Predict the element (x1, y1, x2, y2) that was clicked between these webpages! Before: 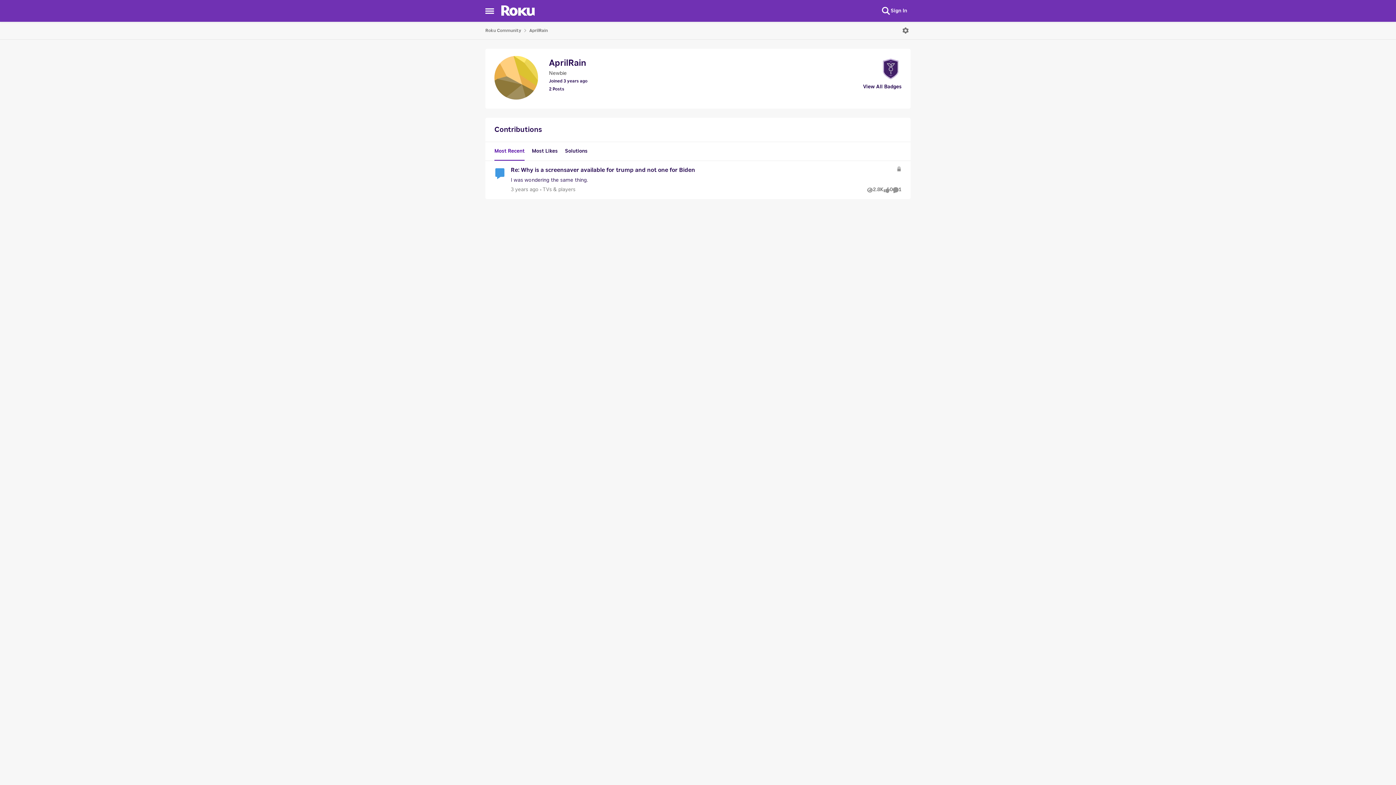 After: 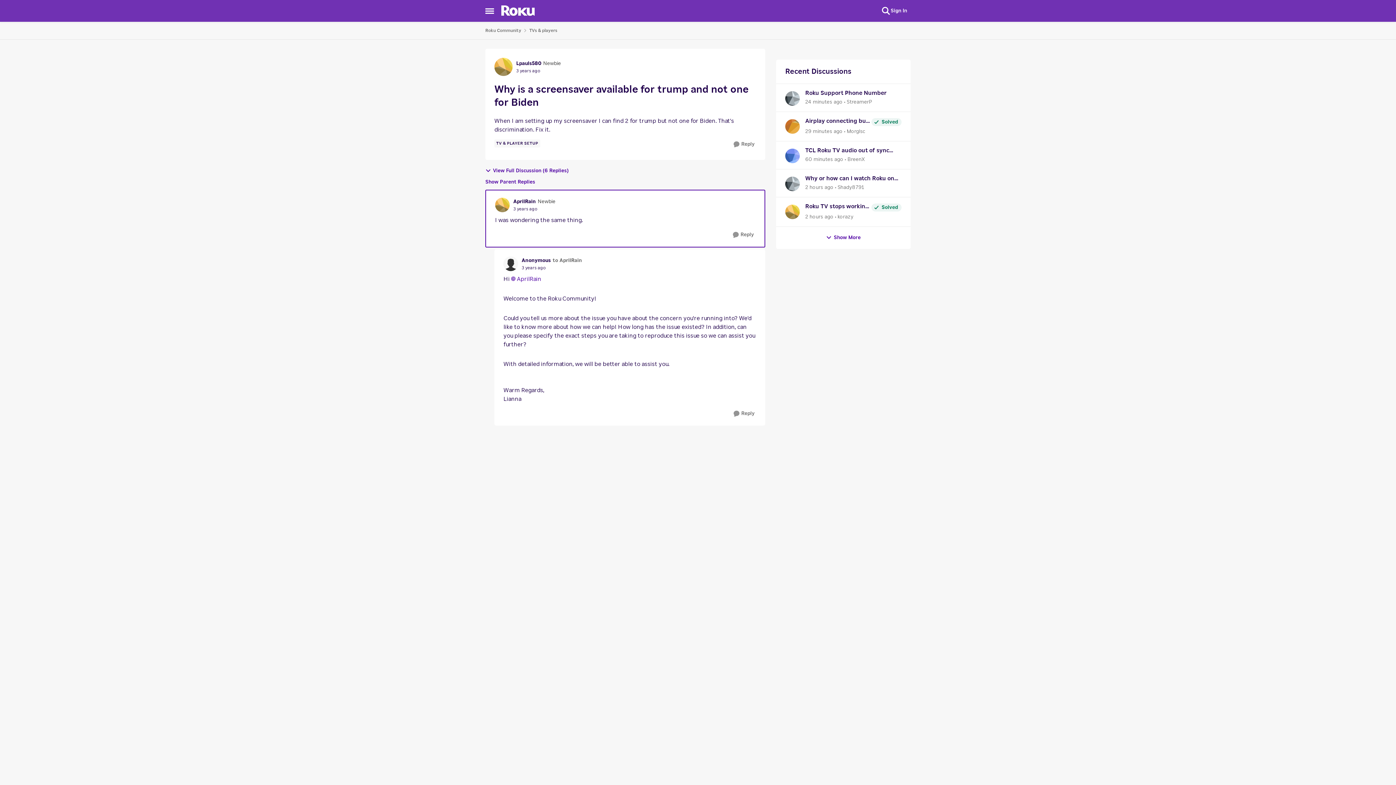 Action: bbox: (510, 186, 538, 193) label: 3 years ago